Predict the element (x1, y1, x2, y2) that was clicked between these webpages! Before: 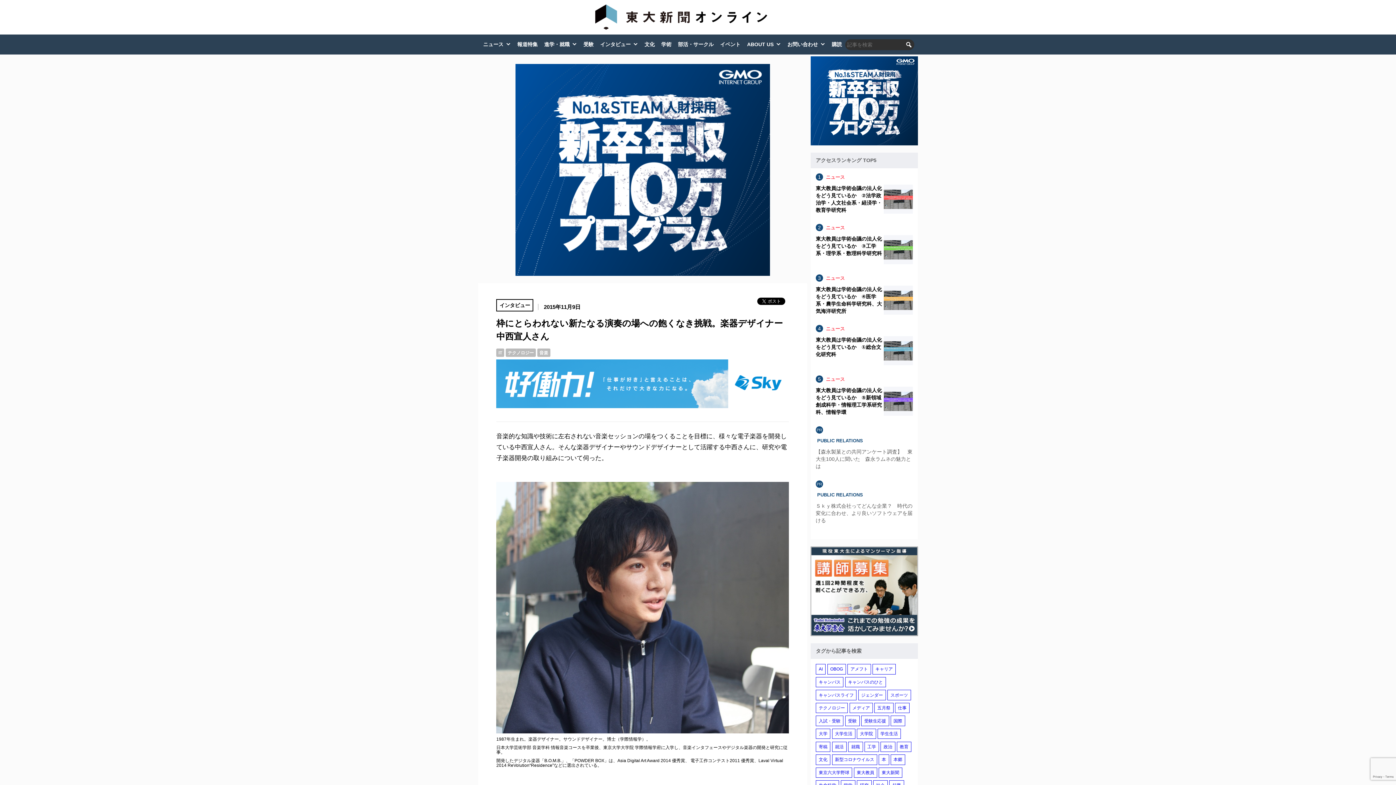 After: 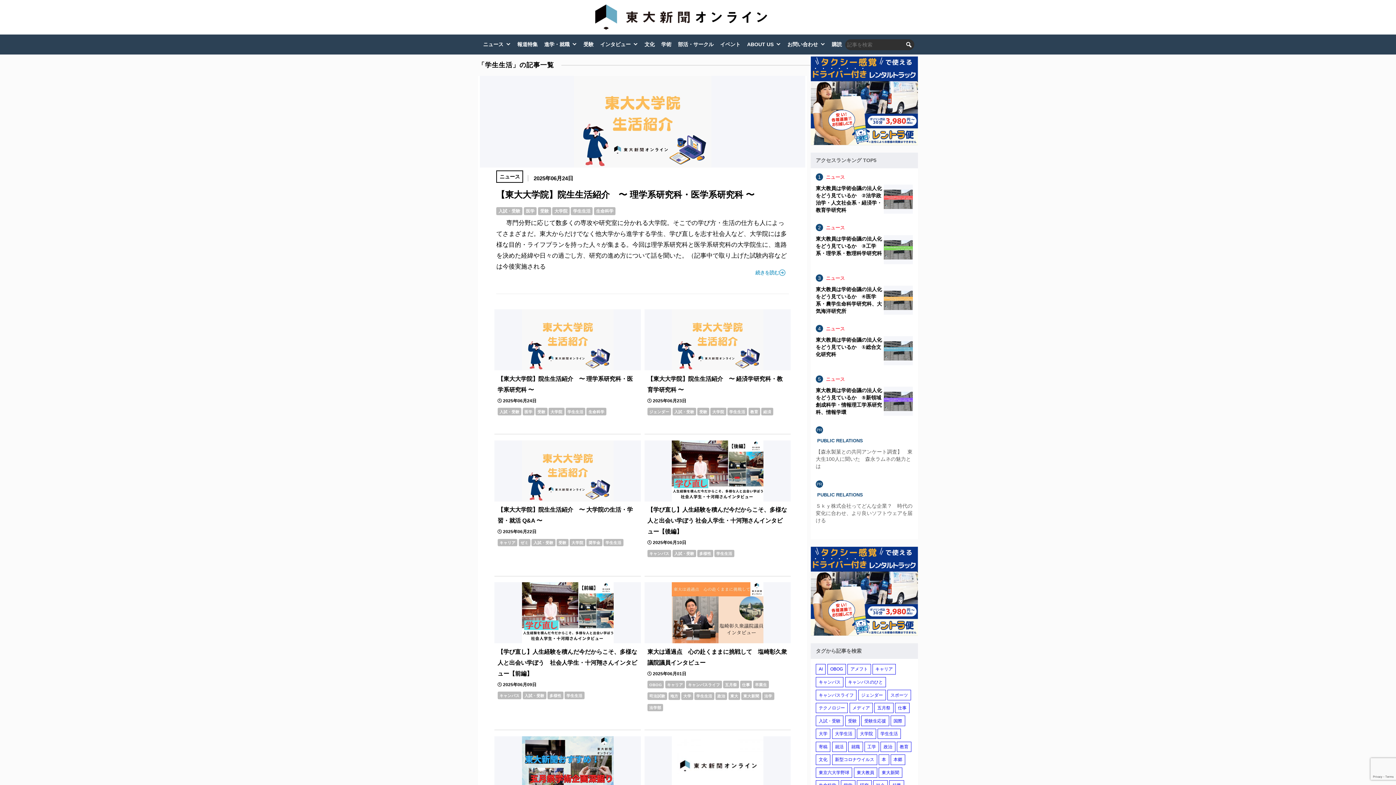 Action: bbox: (877, 729, 901, 739) label: 学生生活